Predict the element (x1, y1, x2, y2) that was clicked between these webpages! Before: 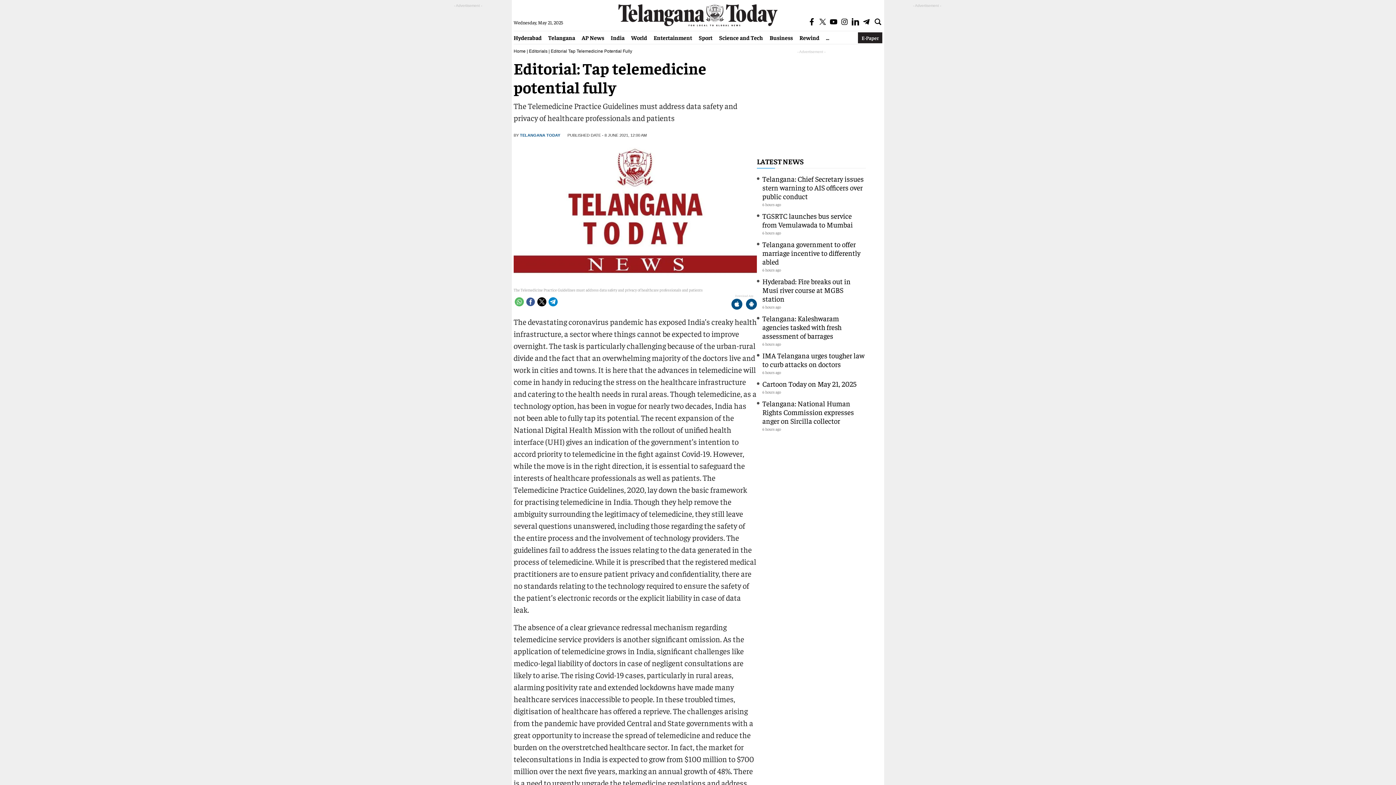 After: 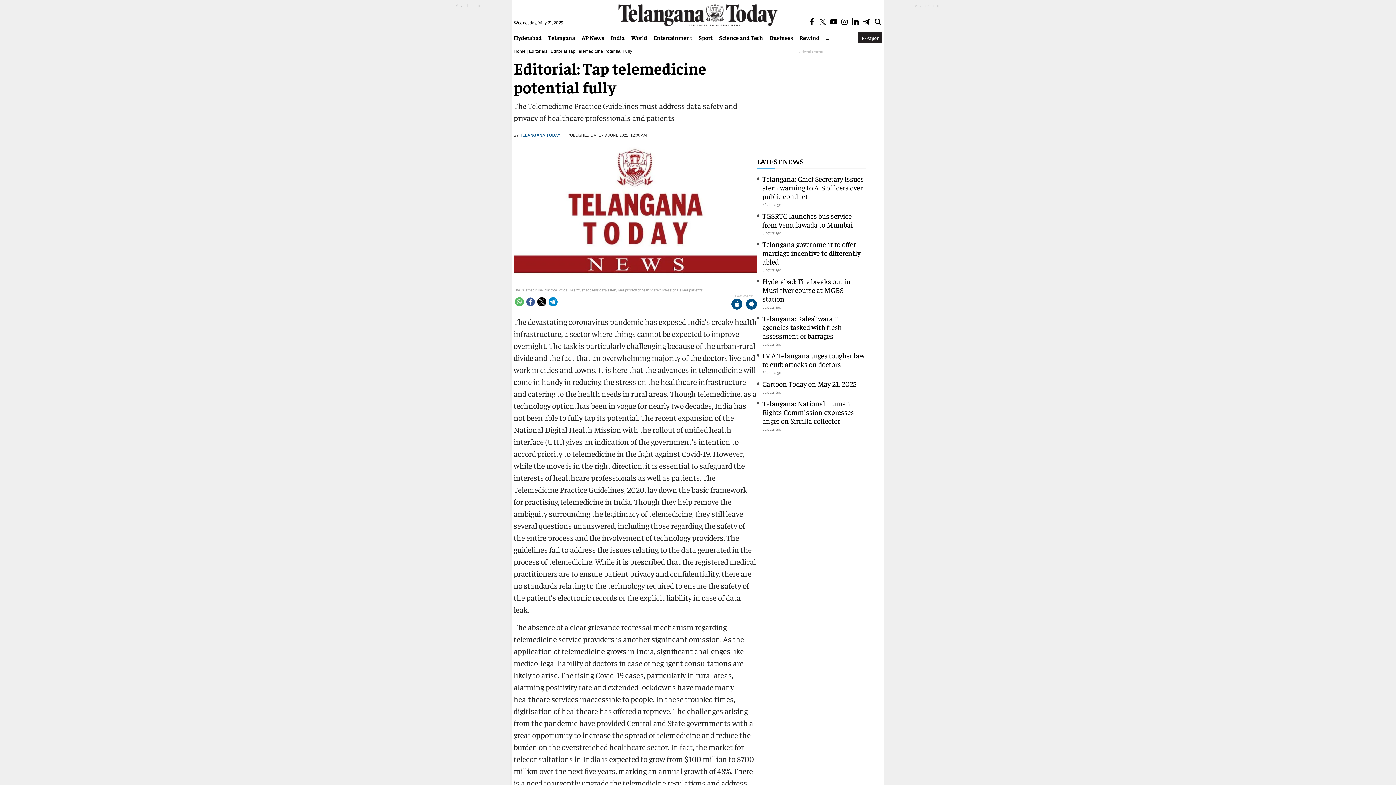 Action: bbox: (526, 297, 535, 306)